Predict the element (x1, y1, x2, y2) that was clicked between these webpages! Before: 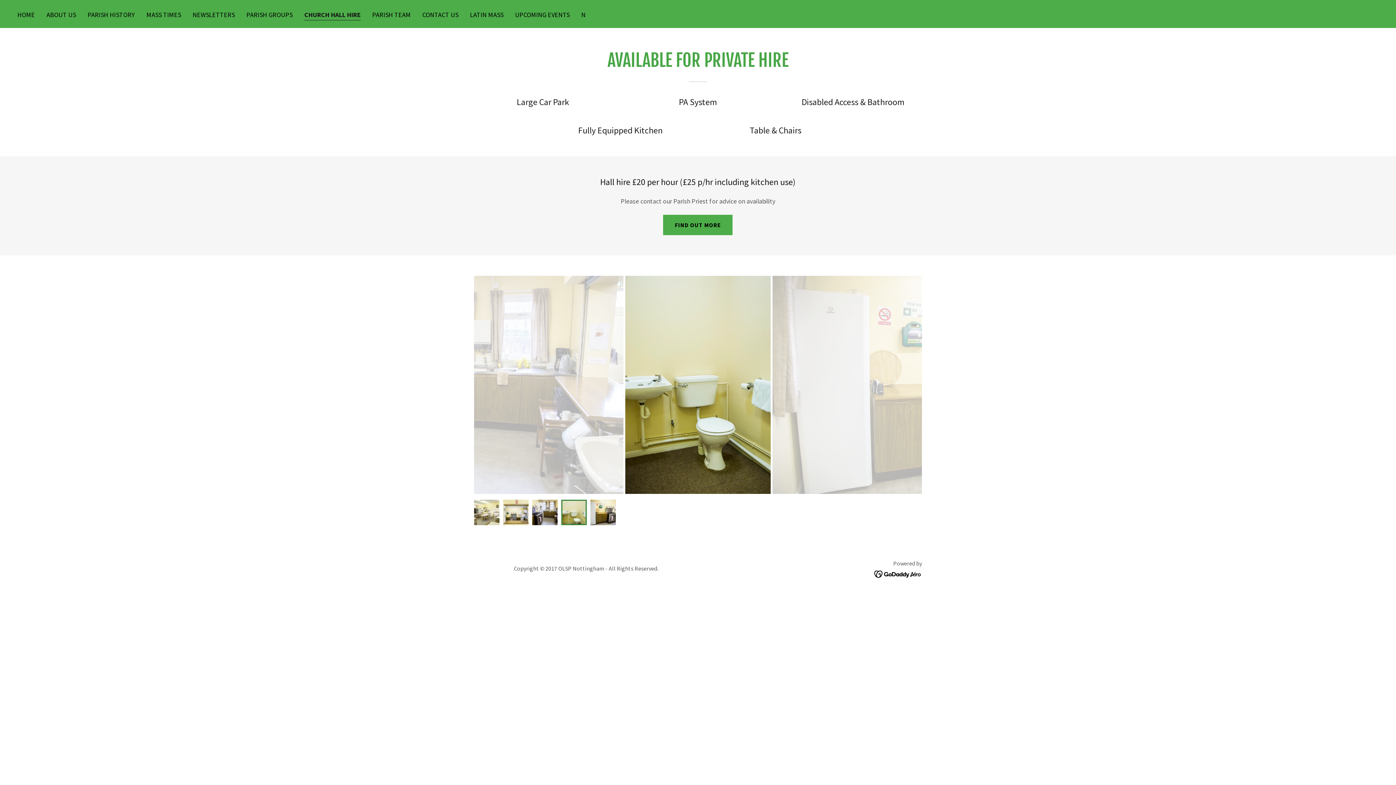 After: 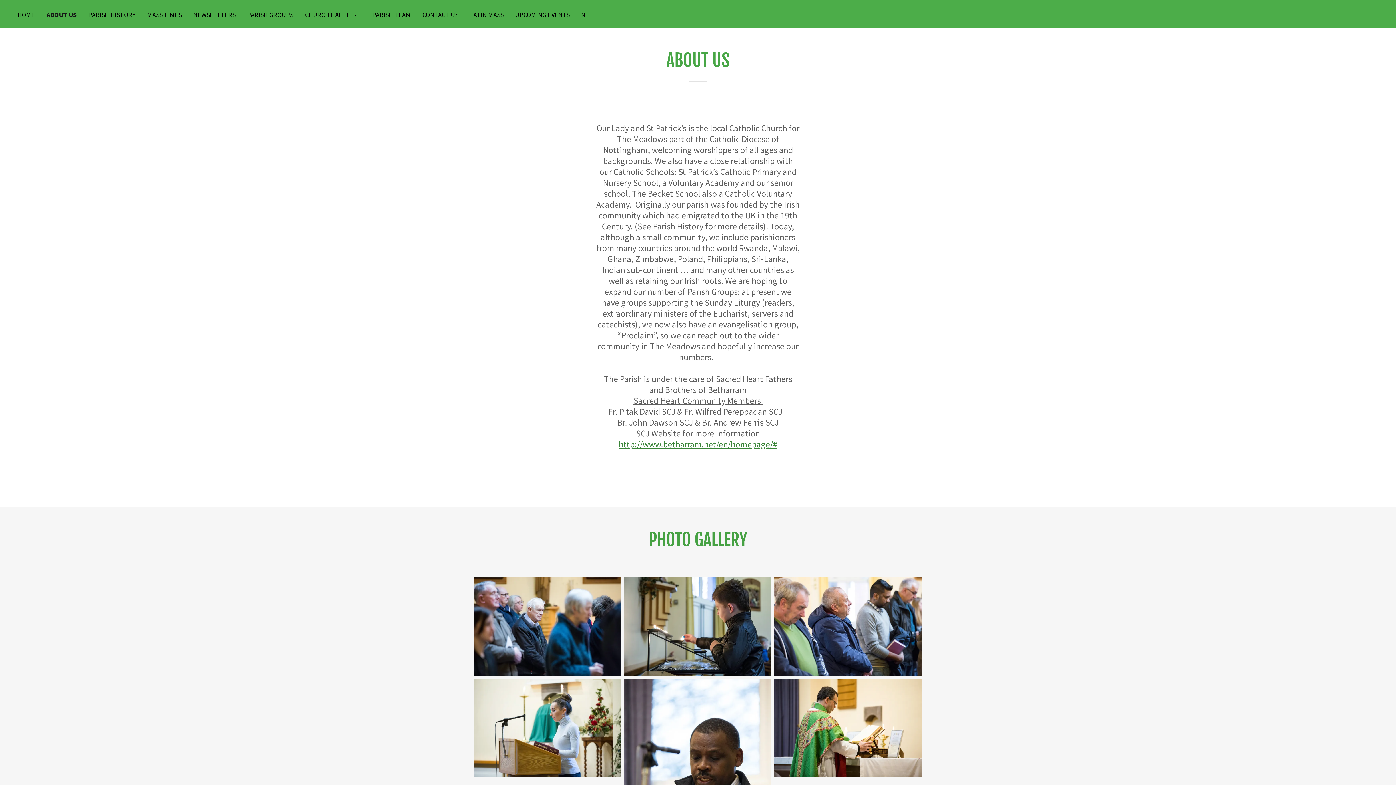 Action: bbox: (44, 8, 78, 21) label: ABOUT US